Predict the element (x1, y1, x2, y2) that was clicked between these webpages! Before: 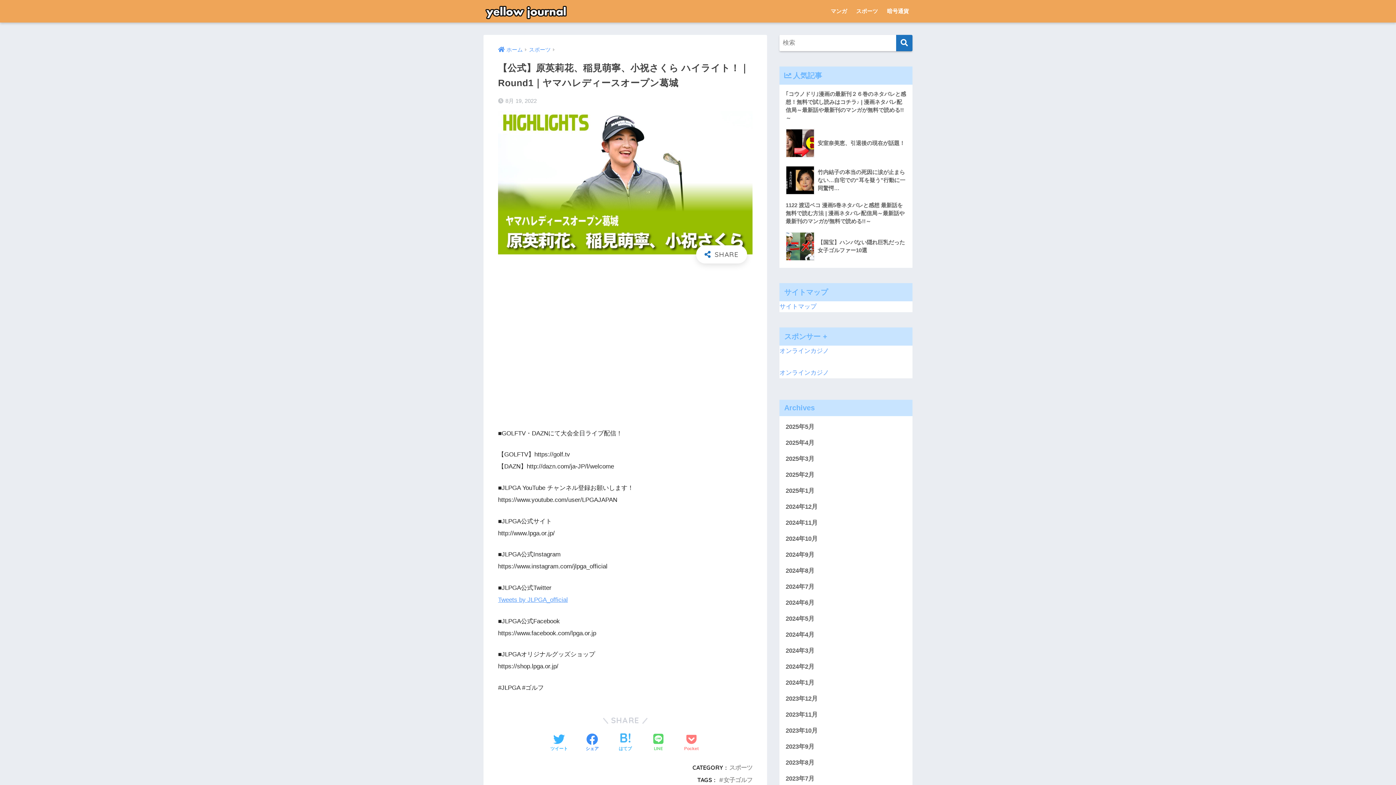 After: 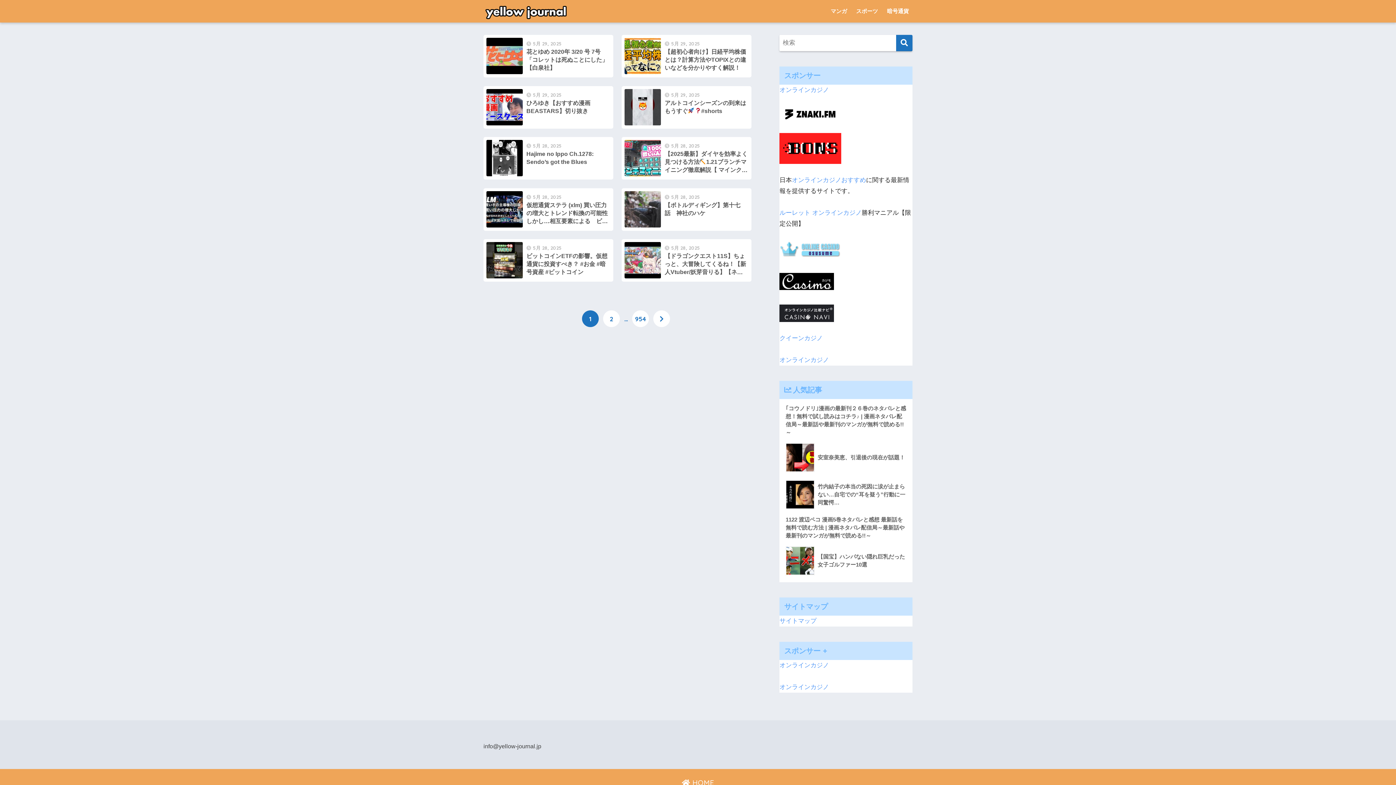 Action: label: ホーム bbox: (498, 46, 522, 52)